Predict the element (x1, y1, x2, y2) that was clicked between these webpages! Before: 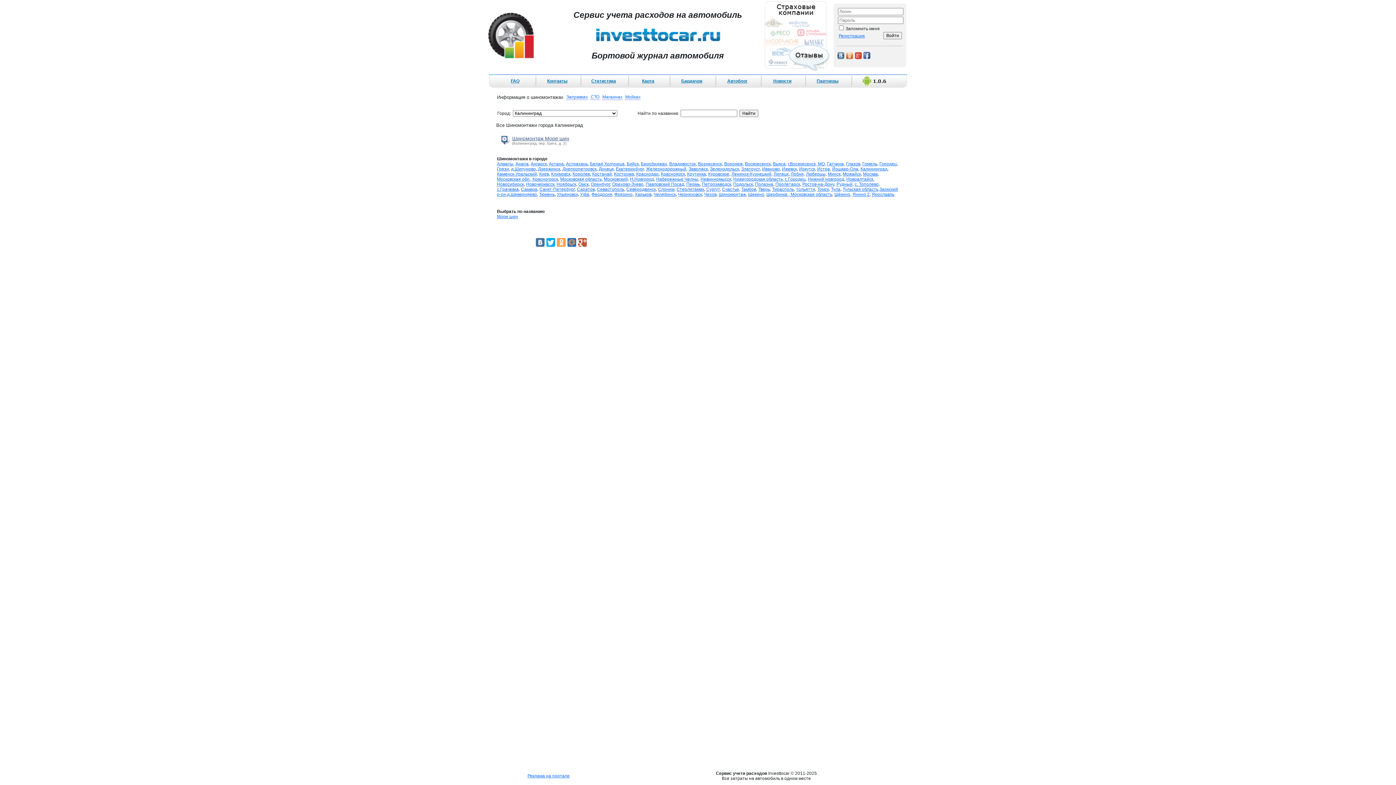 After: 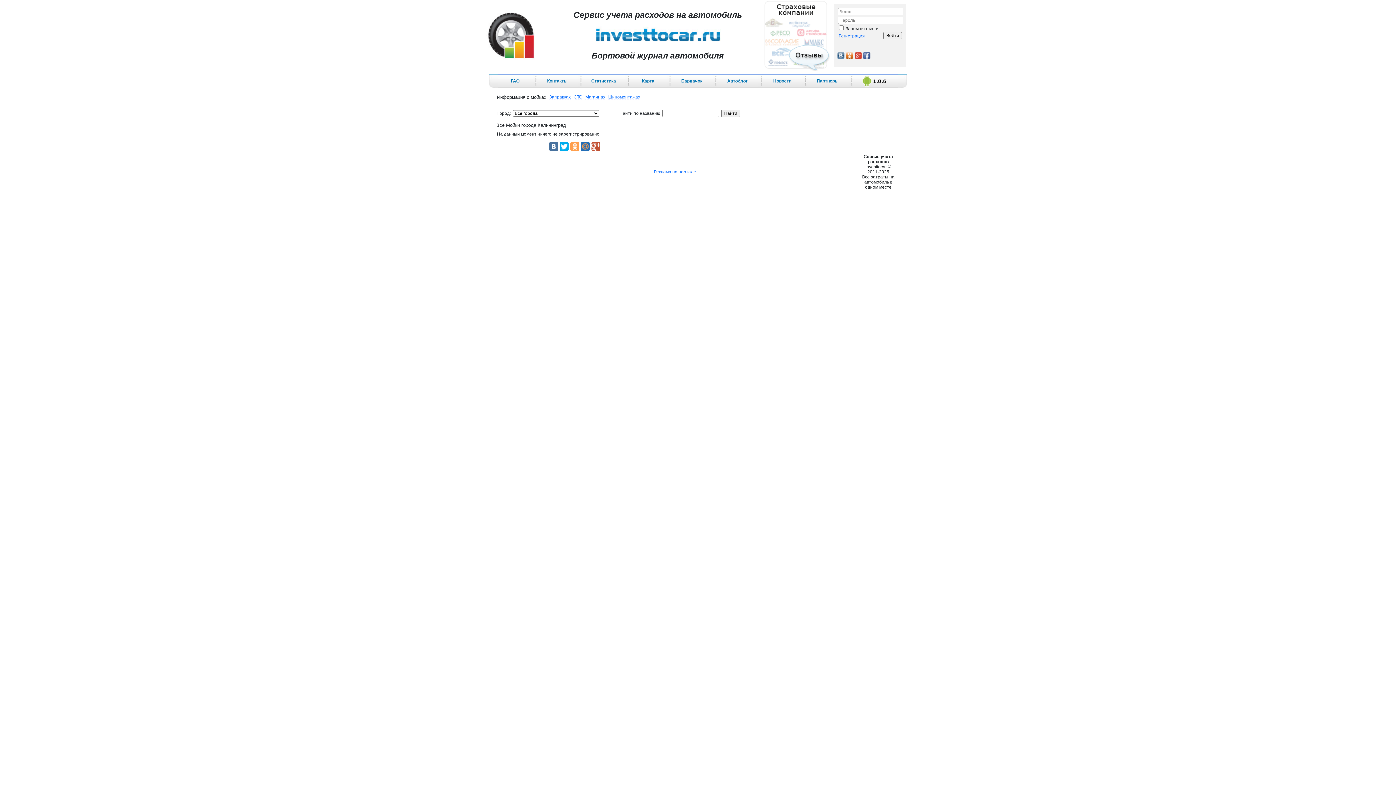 Action: bbox: (625, 94, 640, 100) label: Мойках